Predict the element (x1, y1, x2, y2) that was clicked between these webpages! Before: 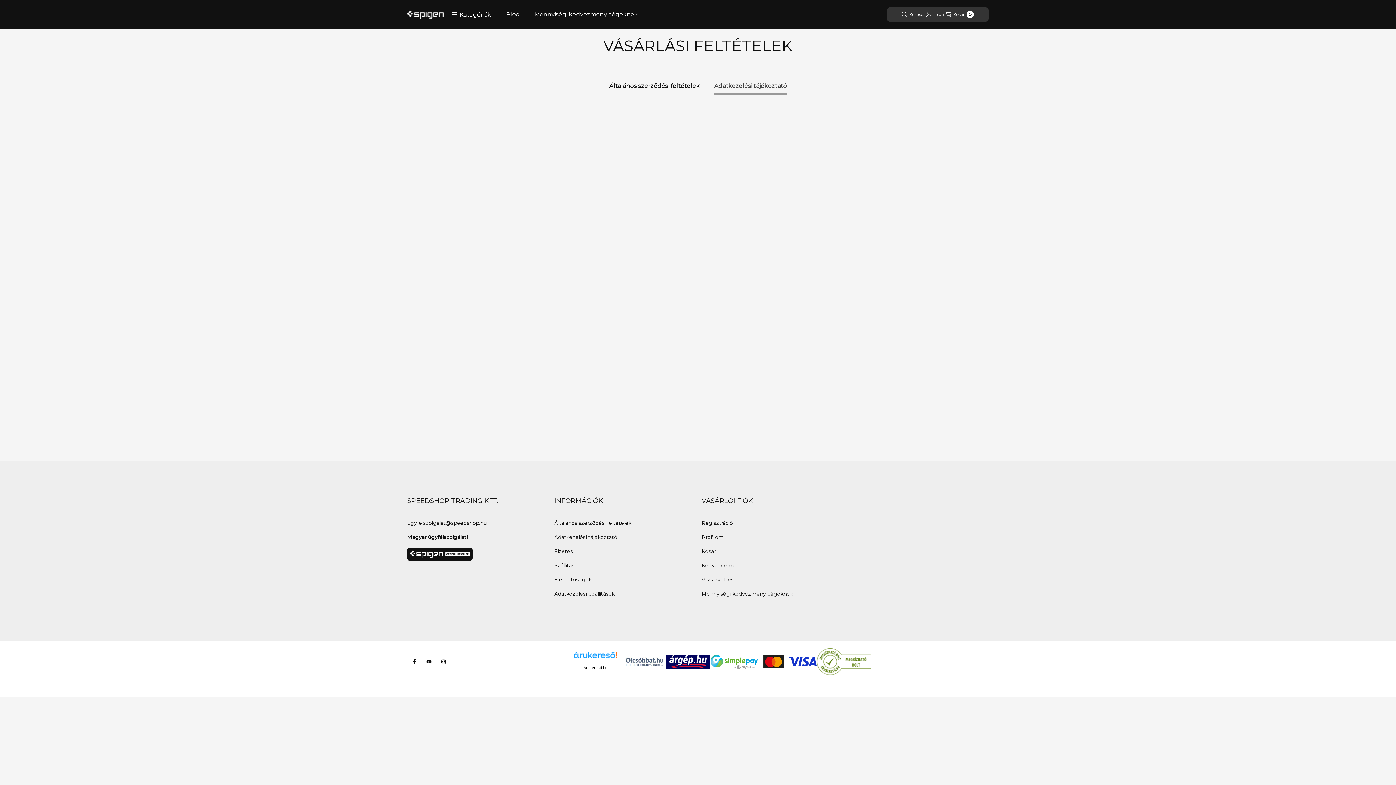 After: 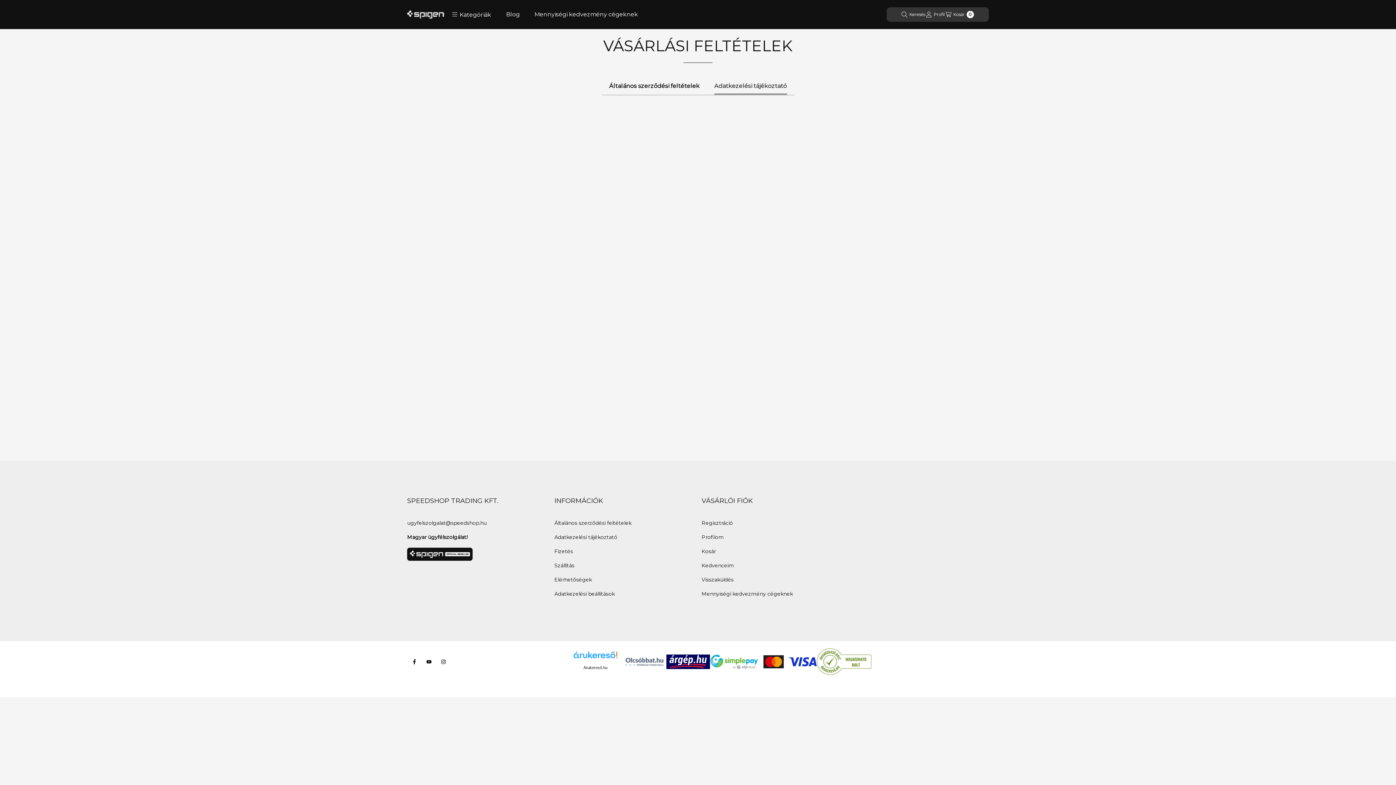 Action: label: Adatkezelési tájékoztató bbox: (554, 533, 617, 541)